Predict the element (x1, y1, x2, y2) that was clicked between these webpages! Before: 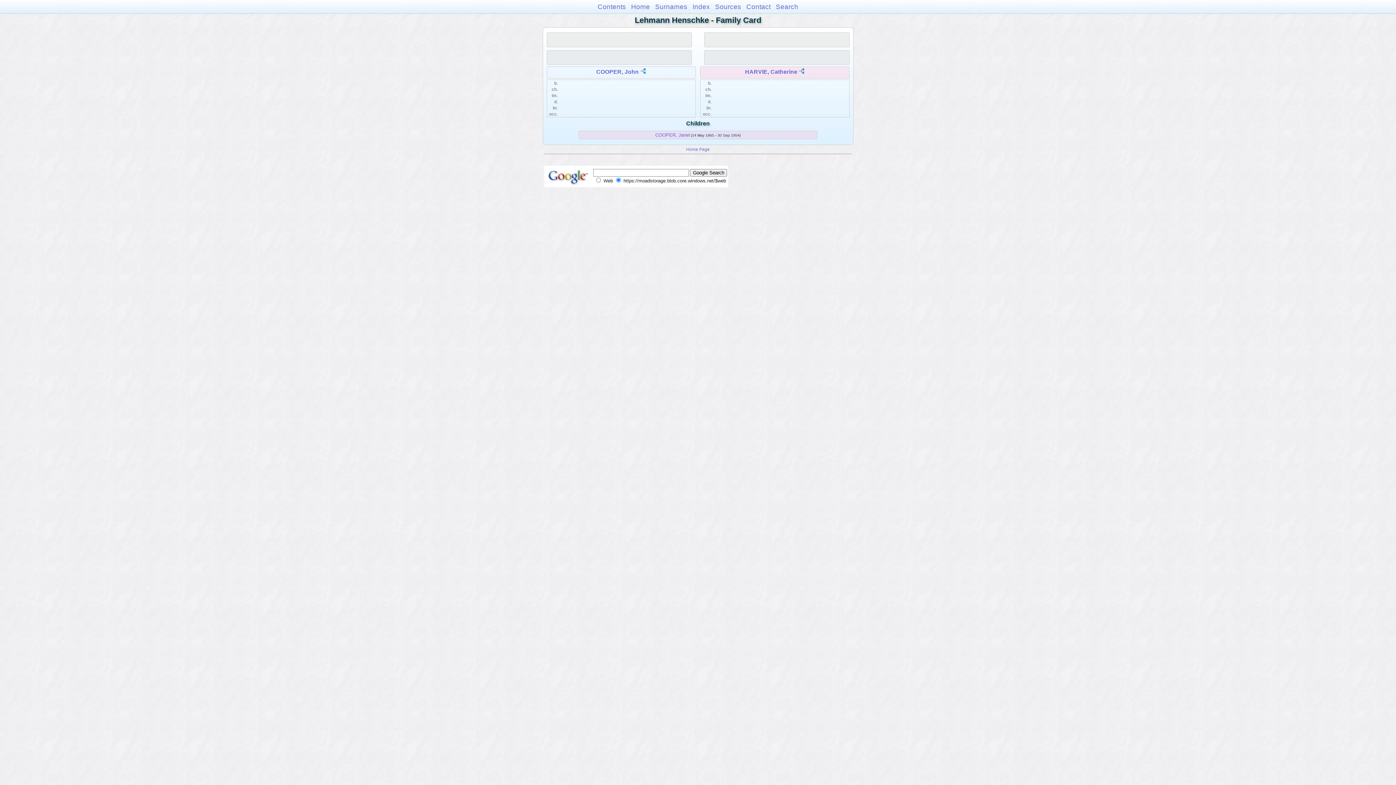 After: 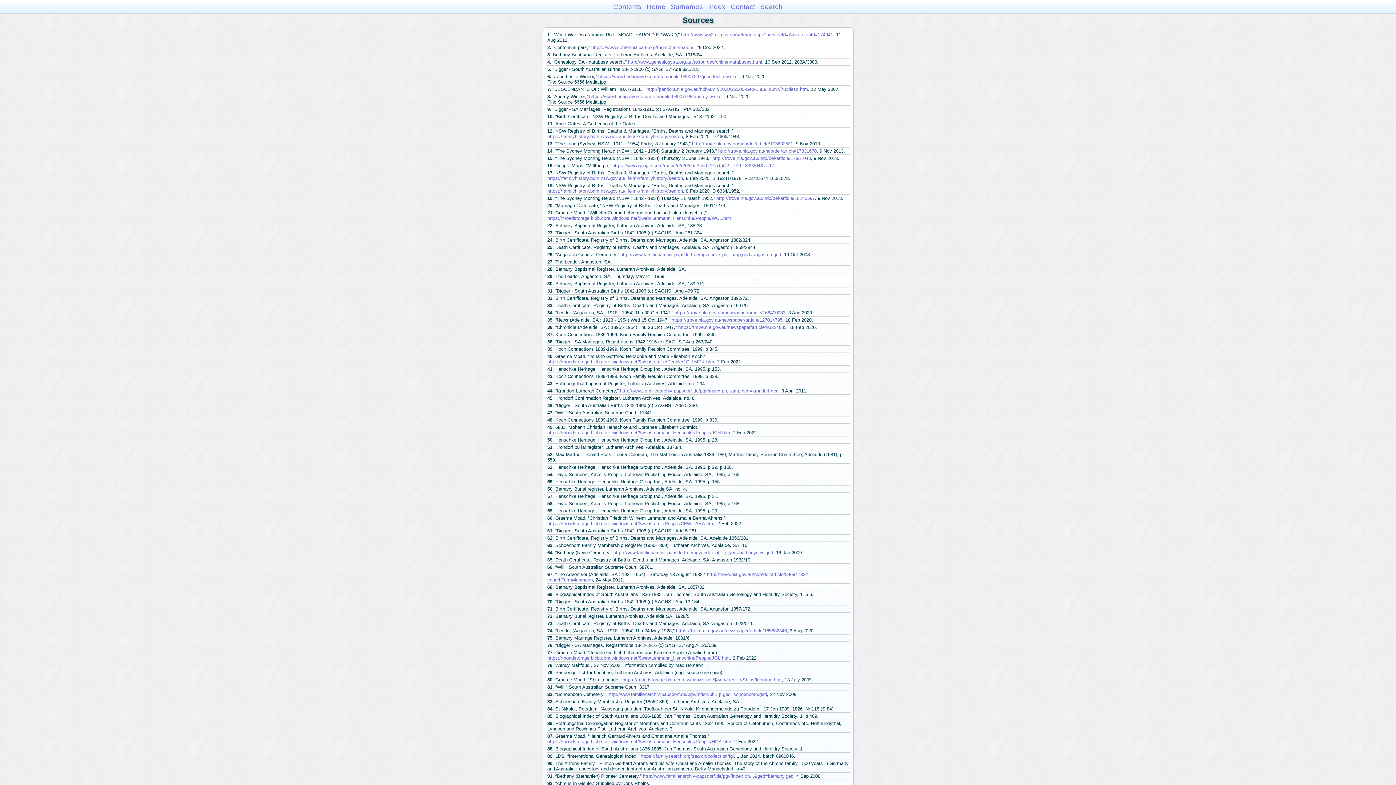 Action: label: Sources bbox: (715, 2, 741, 10)